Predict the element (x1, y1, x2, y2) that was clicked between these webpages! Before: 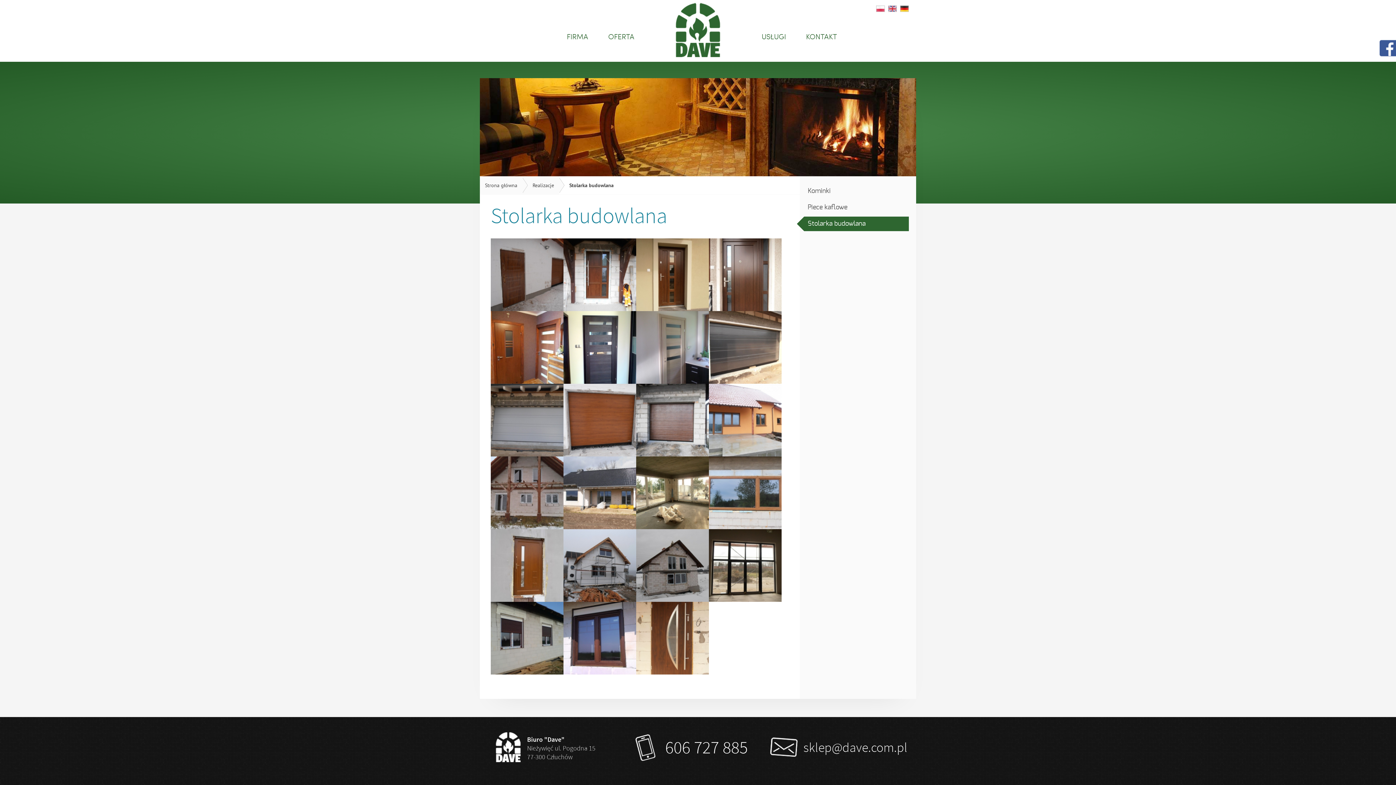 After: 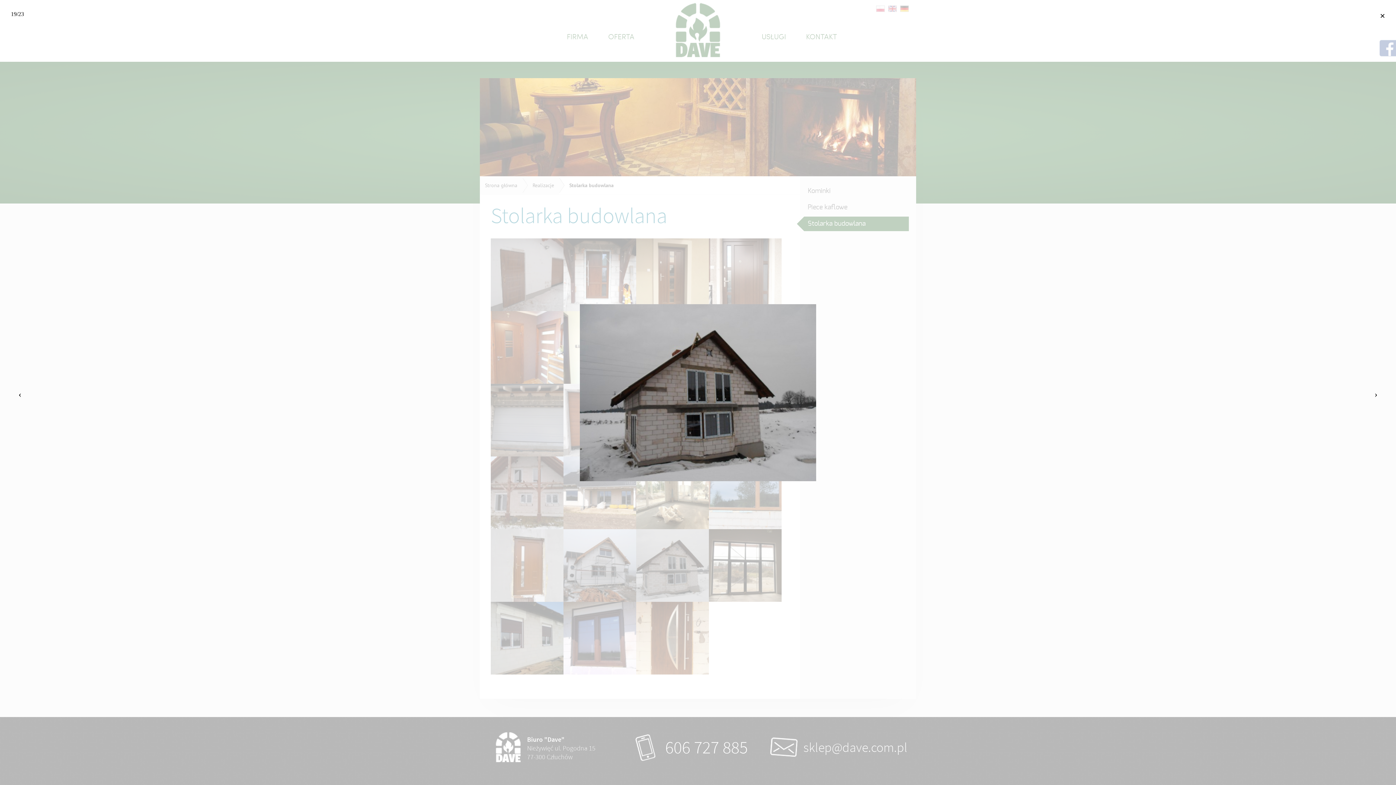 Action: bbox: (636, 529, 709, 602)